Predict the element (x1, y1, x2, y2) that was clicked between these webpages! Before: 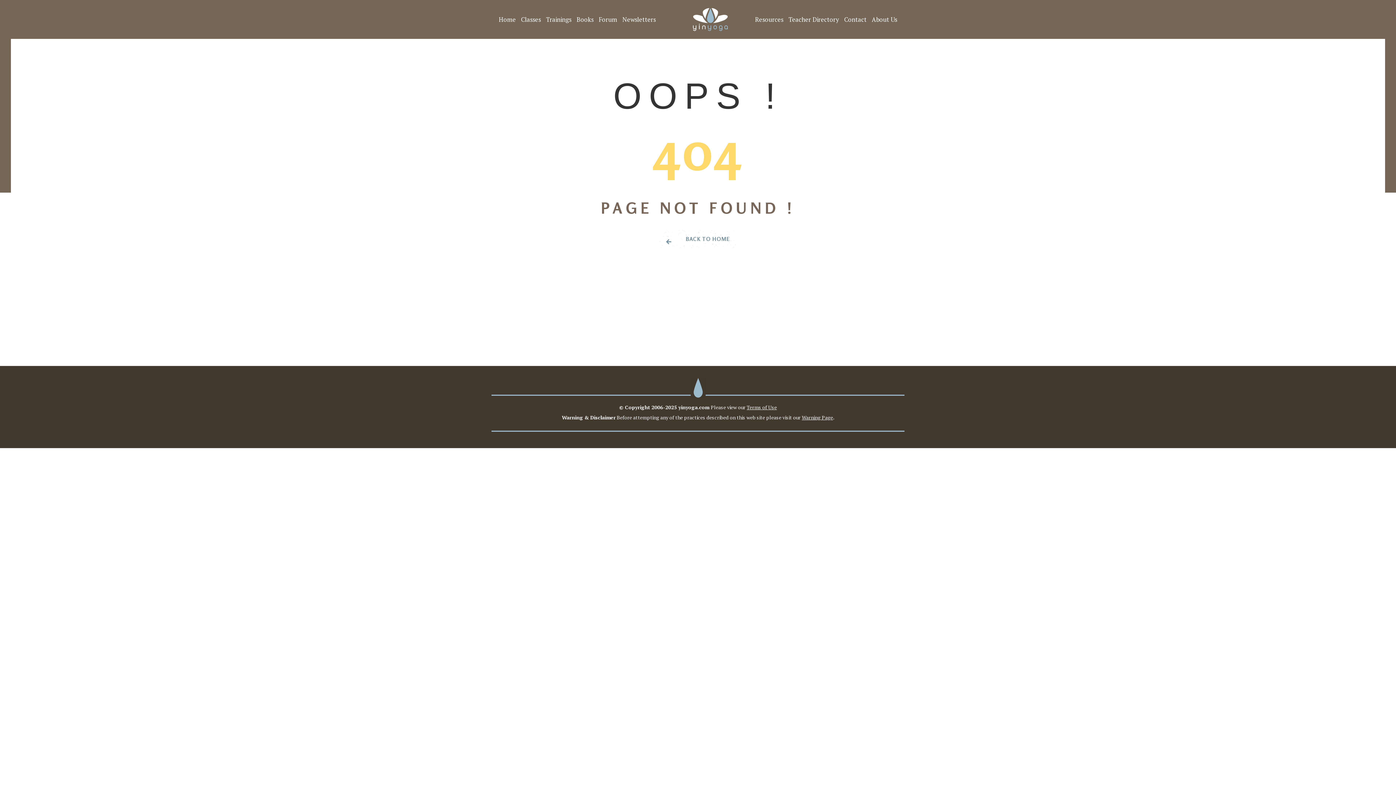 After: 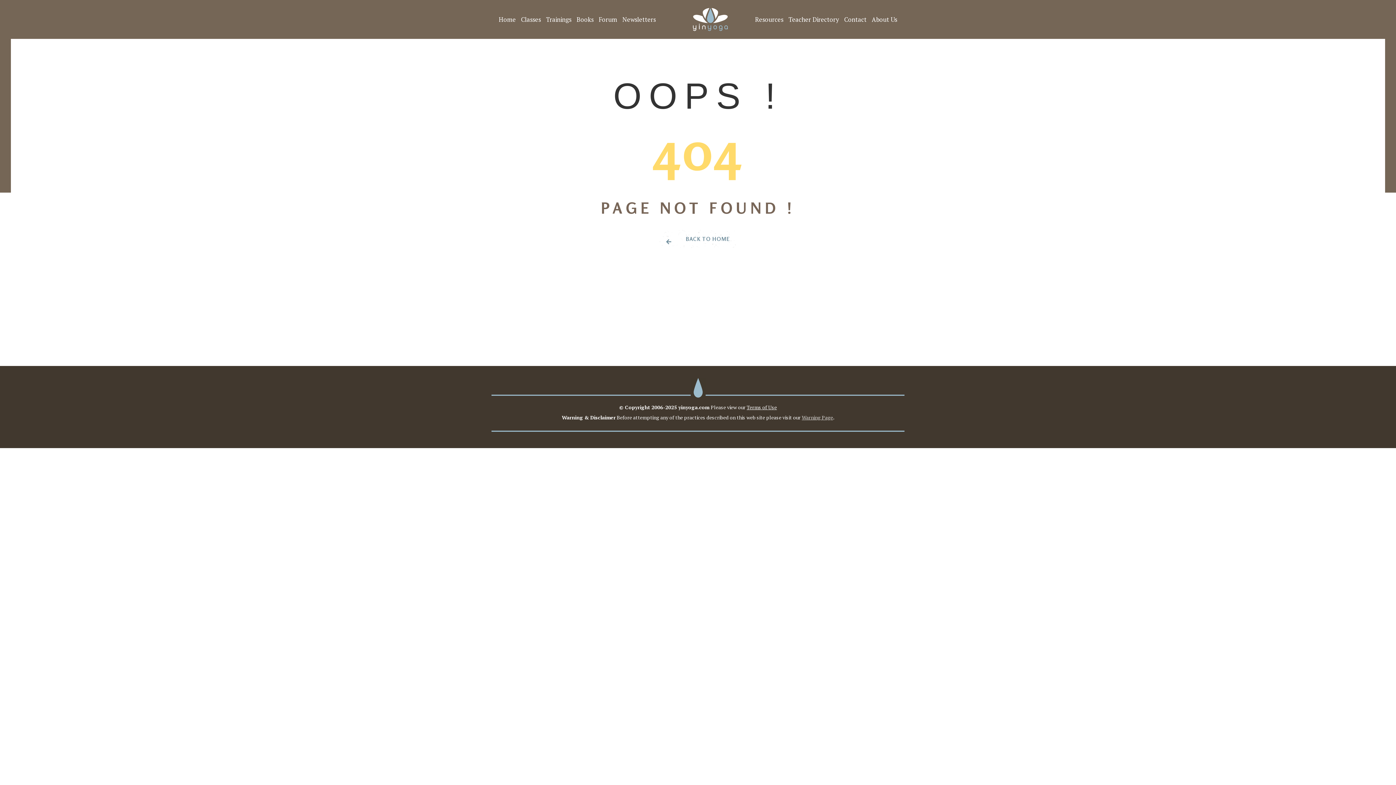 Action: bbox: (802, 414, 833, 421) label: Warning Page